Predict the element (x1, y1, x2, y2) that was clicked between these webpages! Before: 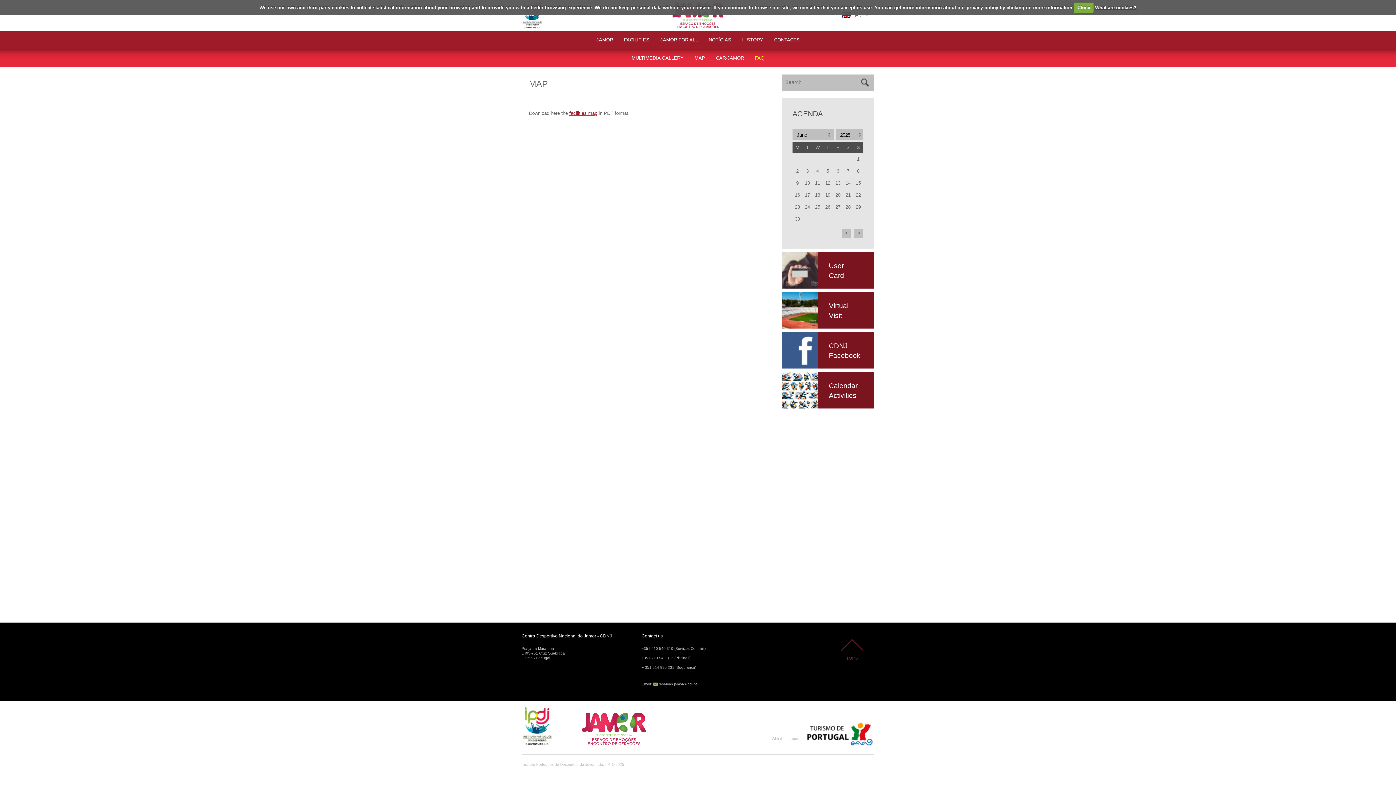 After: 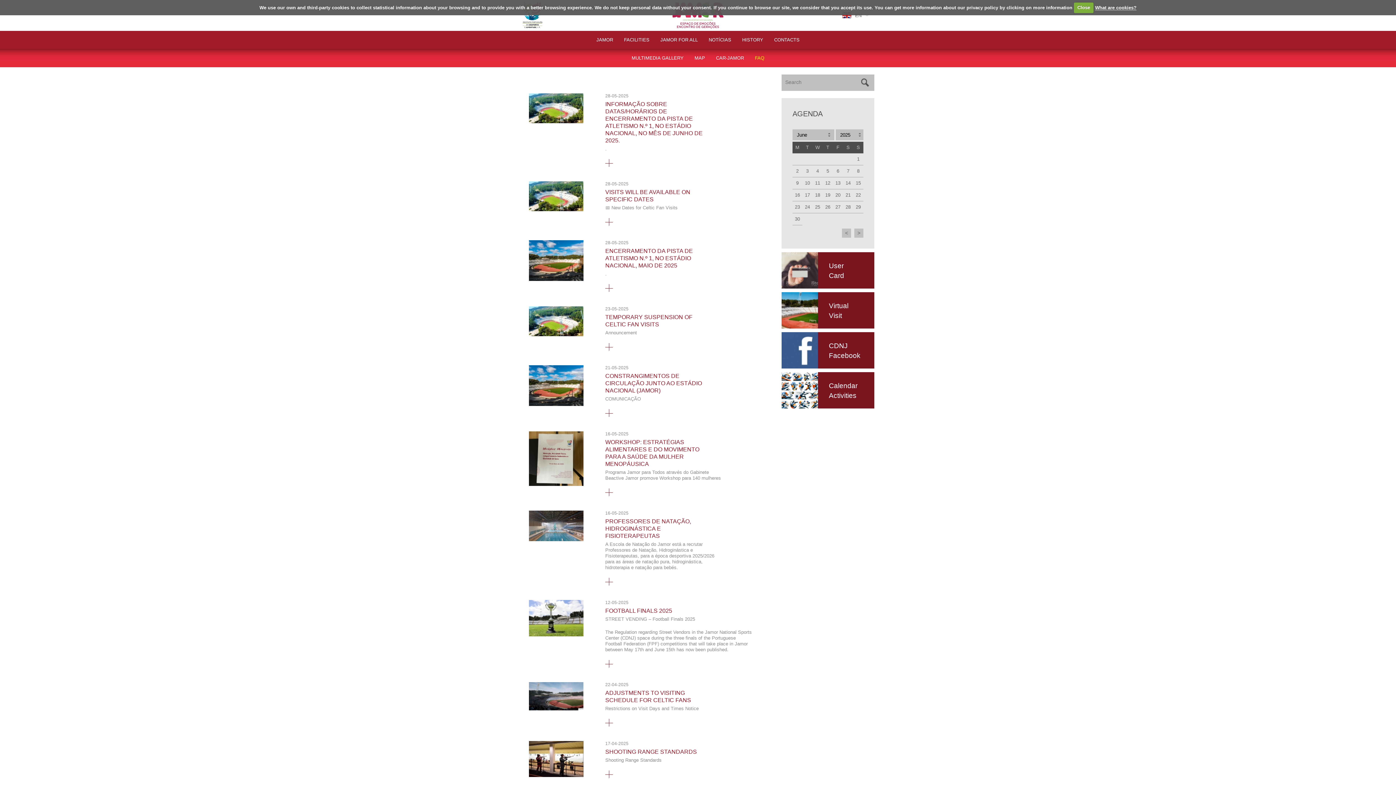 Action: bbox: (703, 30, 736, 49) label: NOTÍCIAS